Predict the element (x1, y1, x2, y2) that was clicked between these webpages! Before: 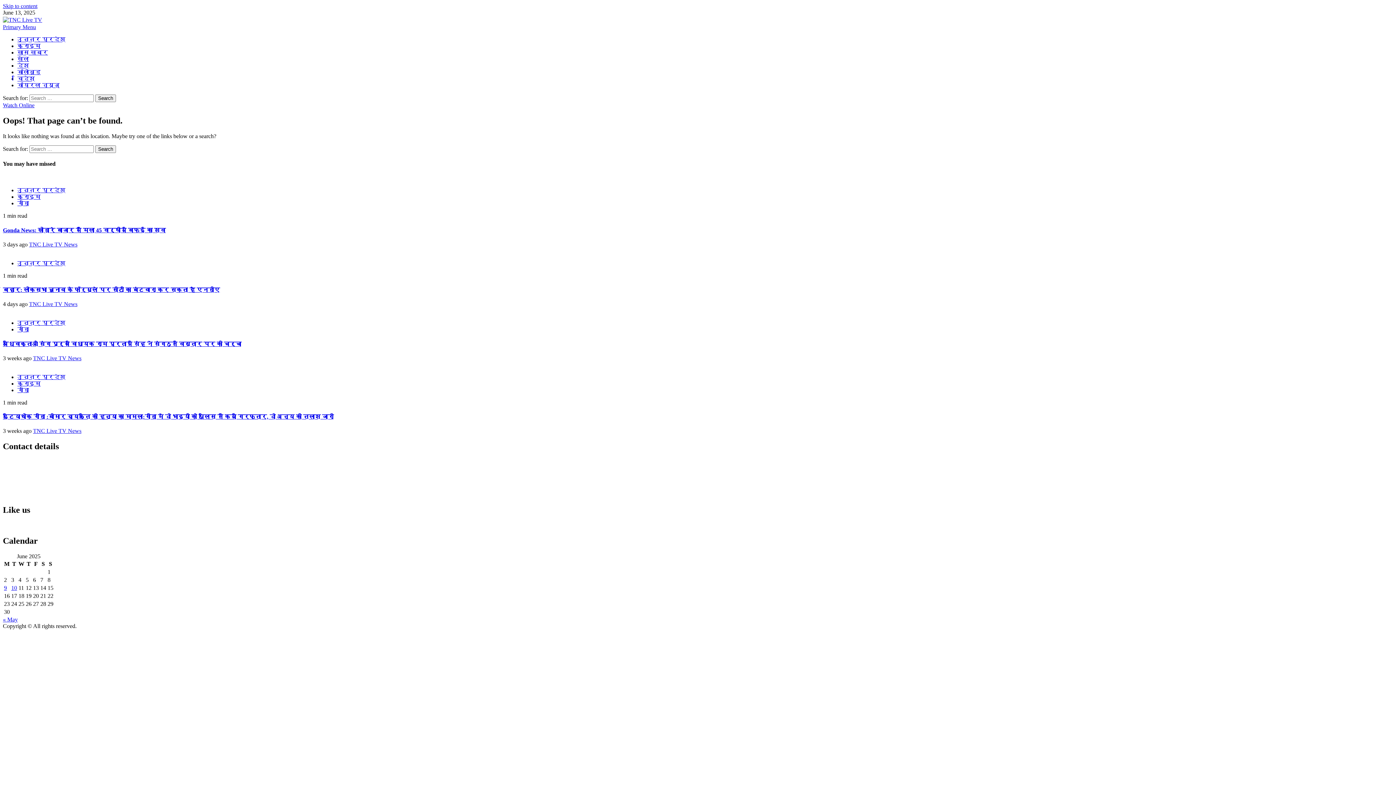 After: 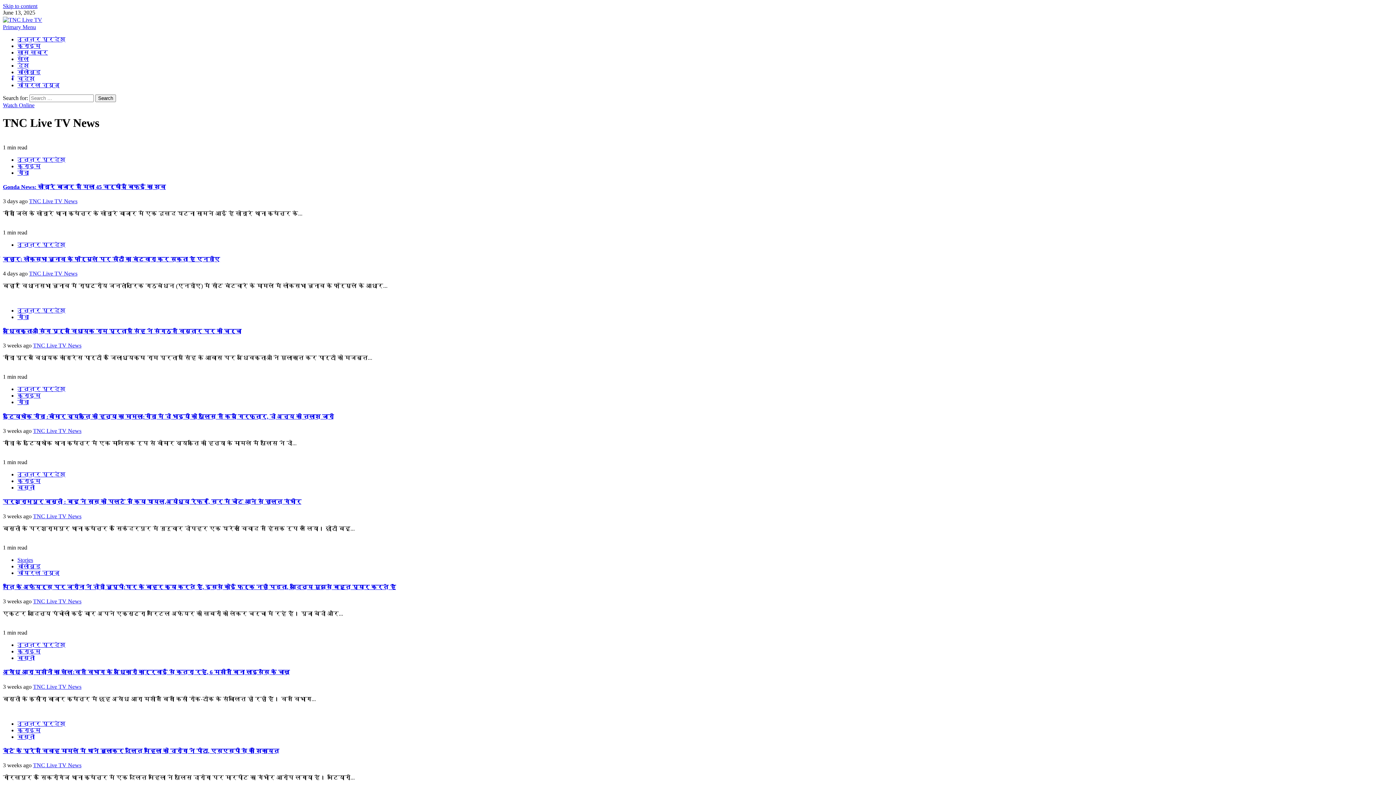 Action: bbox: (29, 301, 77, 307) label: TNC Live TV News